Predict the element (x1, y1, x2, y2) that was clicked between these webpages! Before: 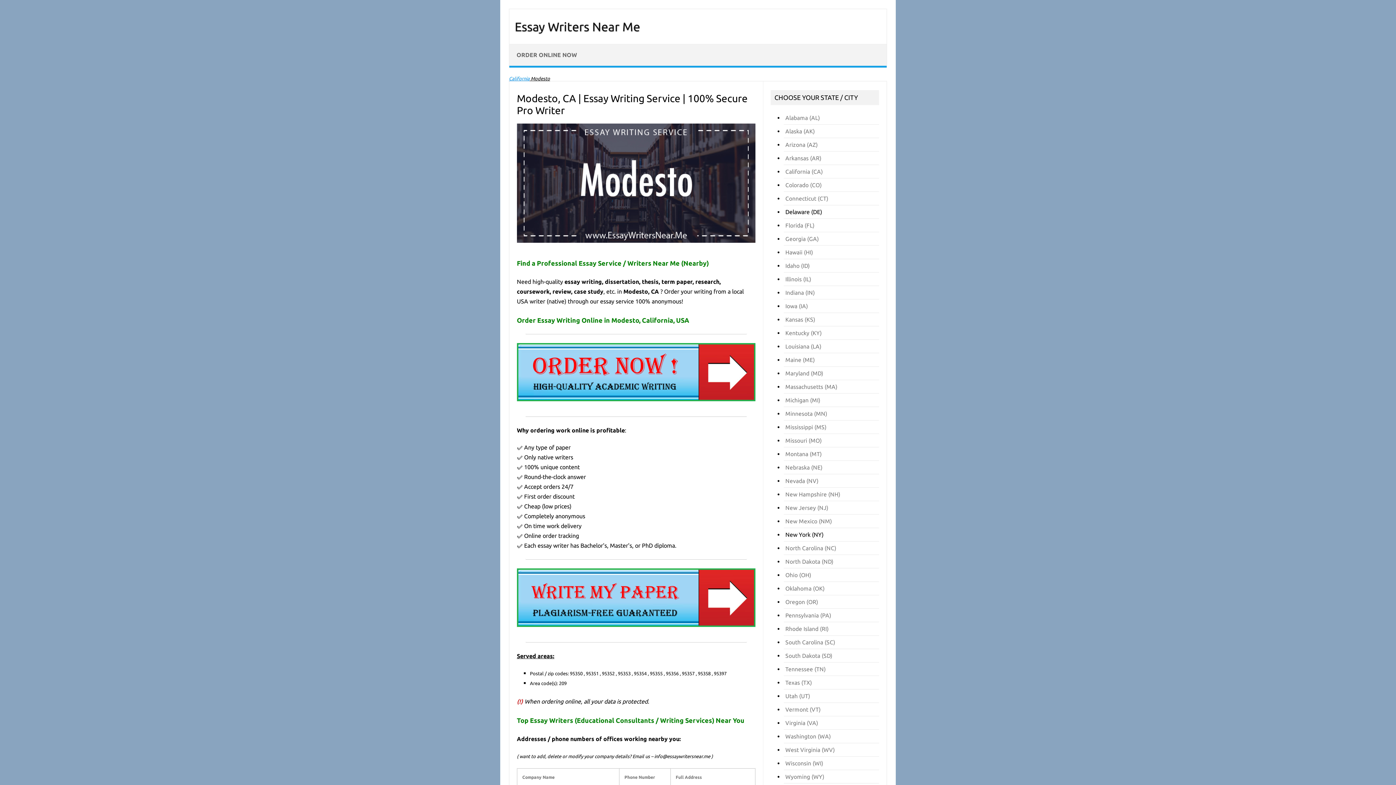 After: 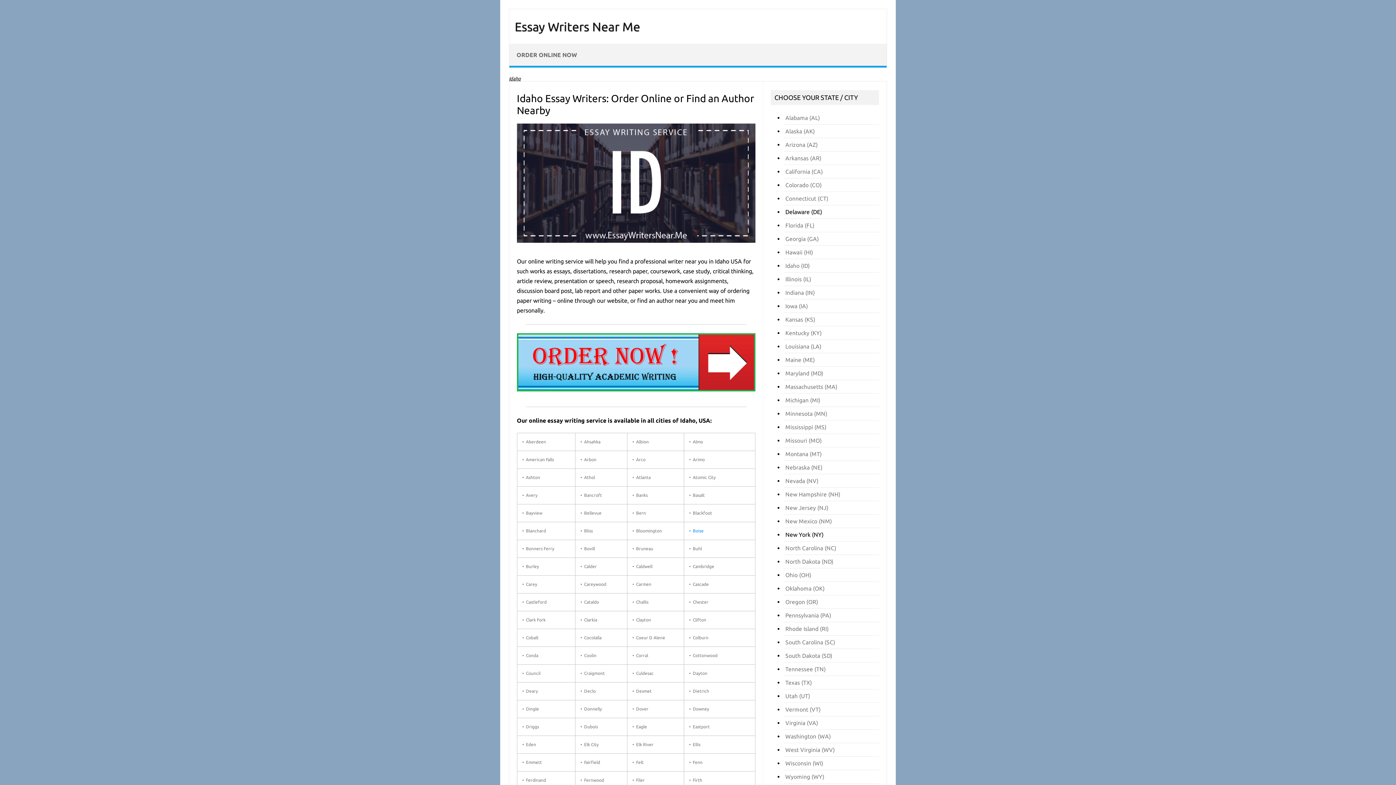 Action: label: Idaho (ID) bbox: (785, 262, 809, 269)